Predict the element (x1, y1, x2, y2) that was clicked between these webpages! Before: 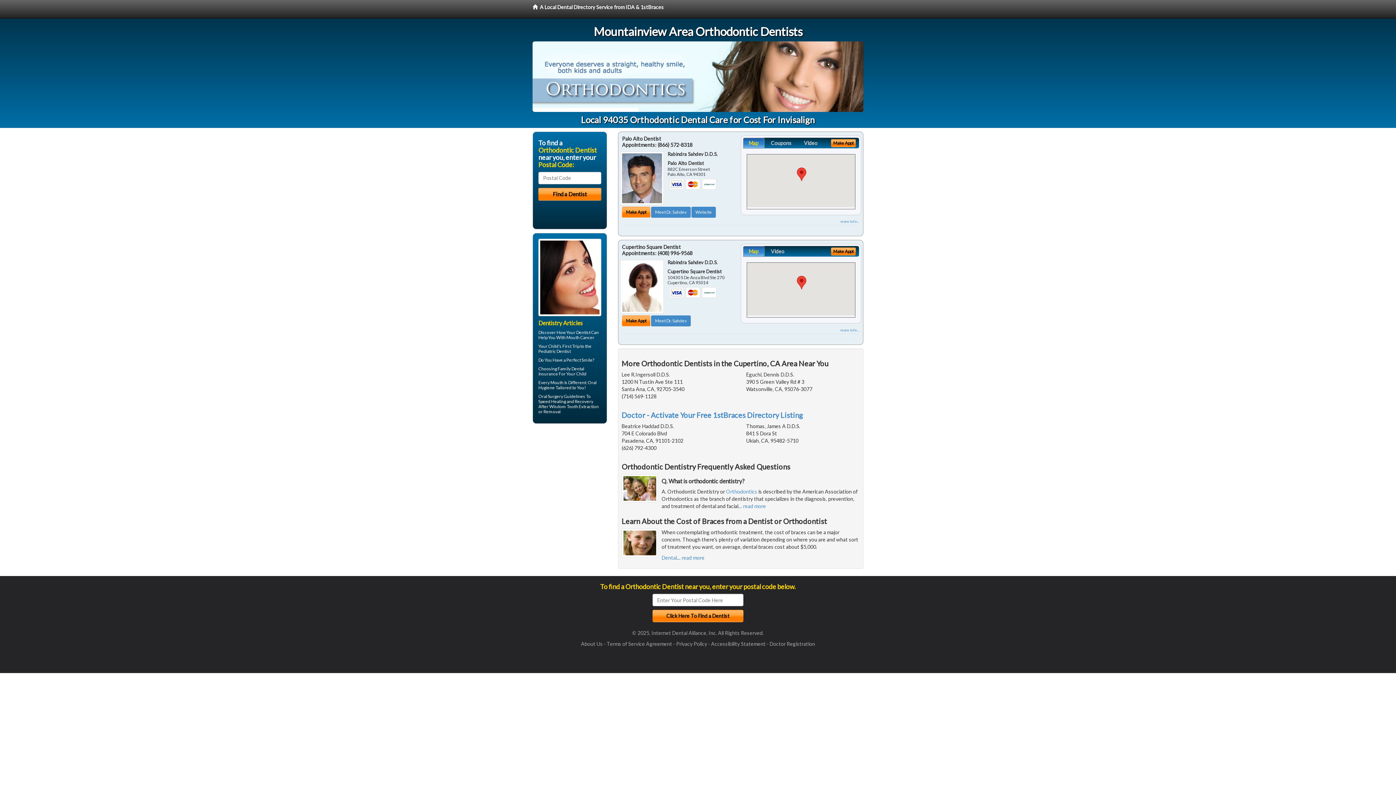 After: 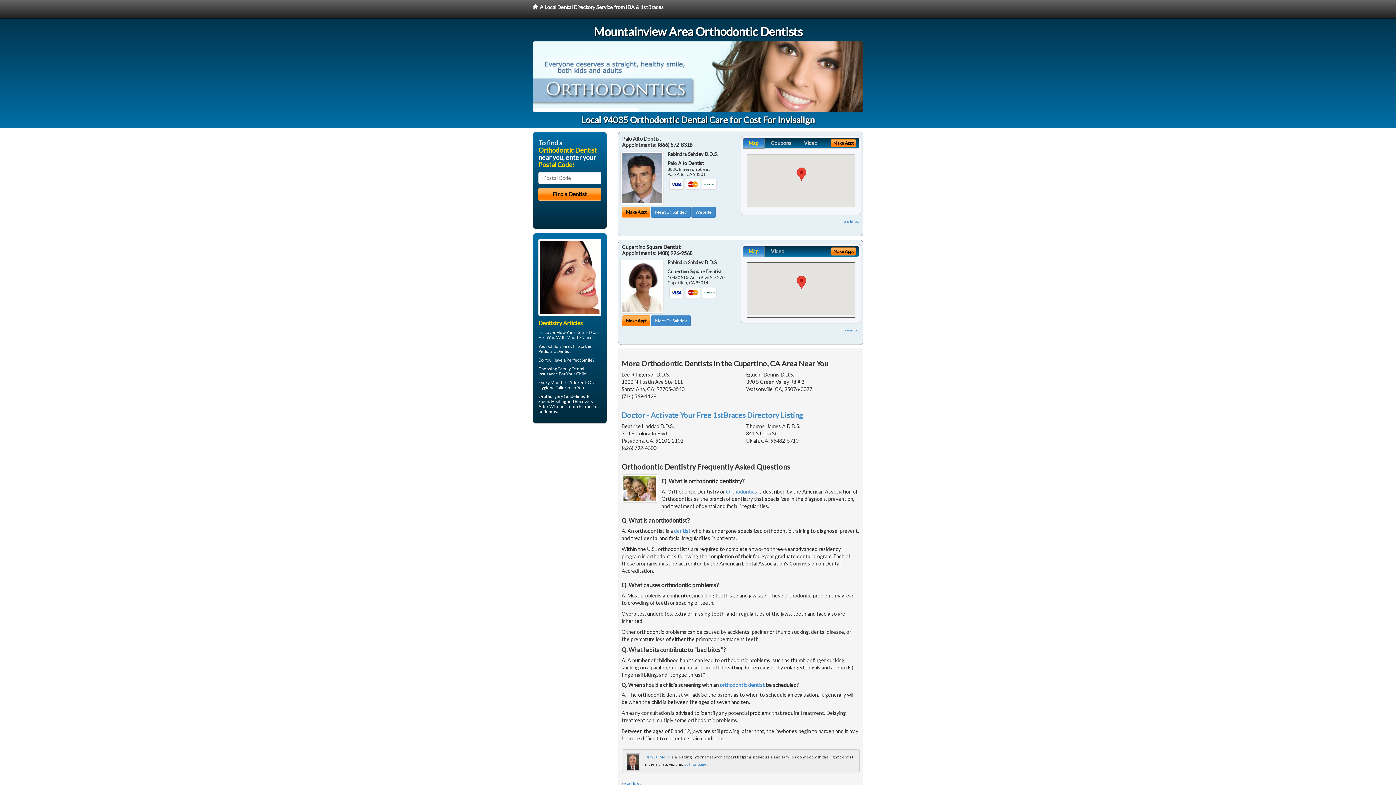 Action: label: read more bbox: (743, 503, 766, 509)